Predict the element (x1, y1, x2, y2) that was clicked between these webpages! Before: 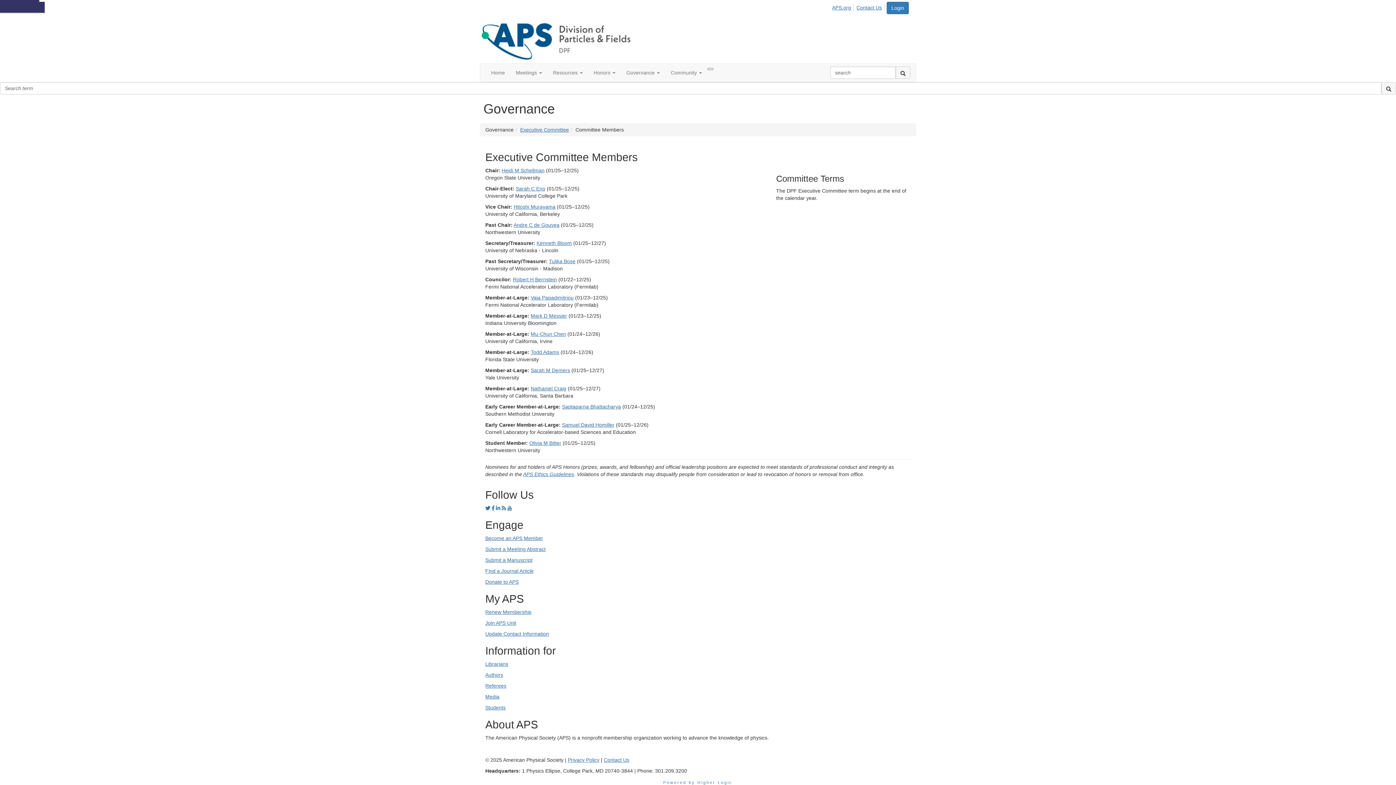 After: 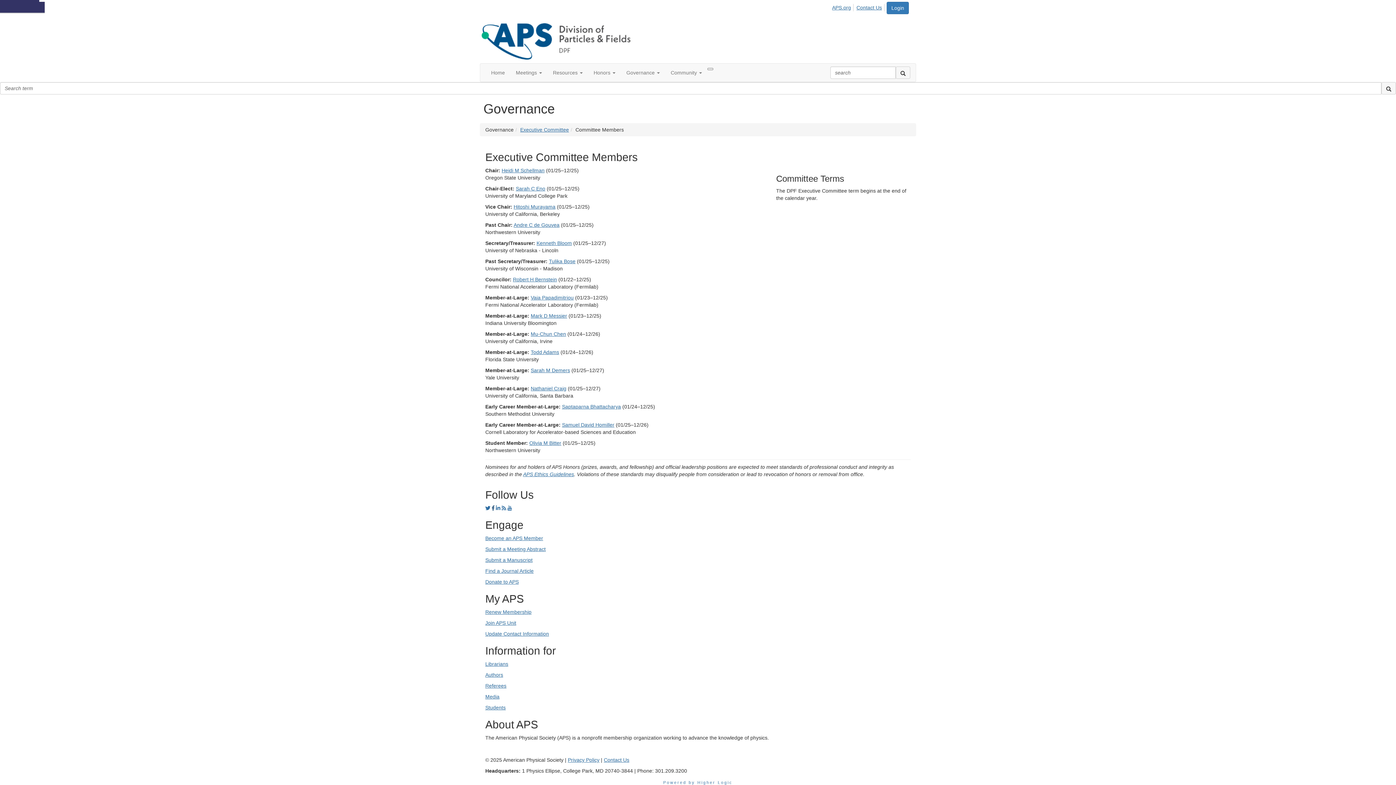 Action: bbox: (492, 505, 494, 511)